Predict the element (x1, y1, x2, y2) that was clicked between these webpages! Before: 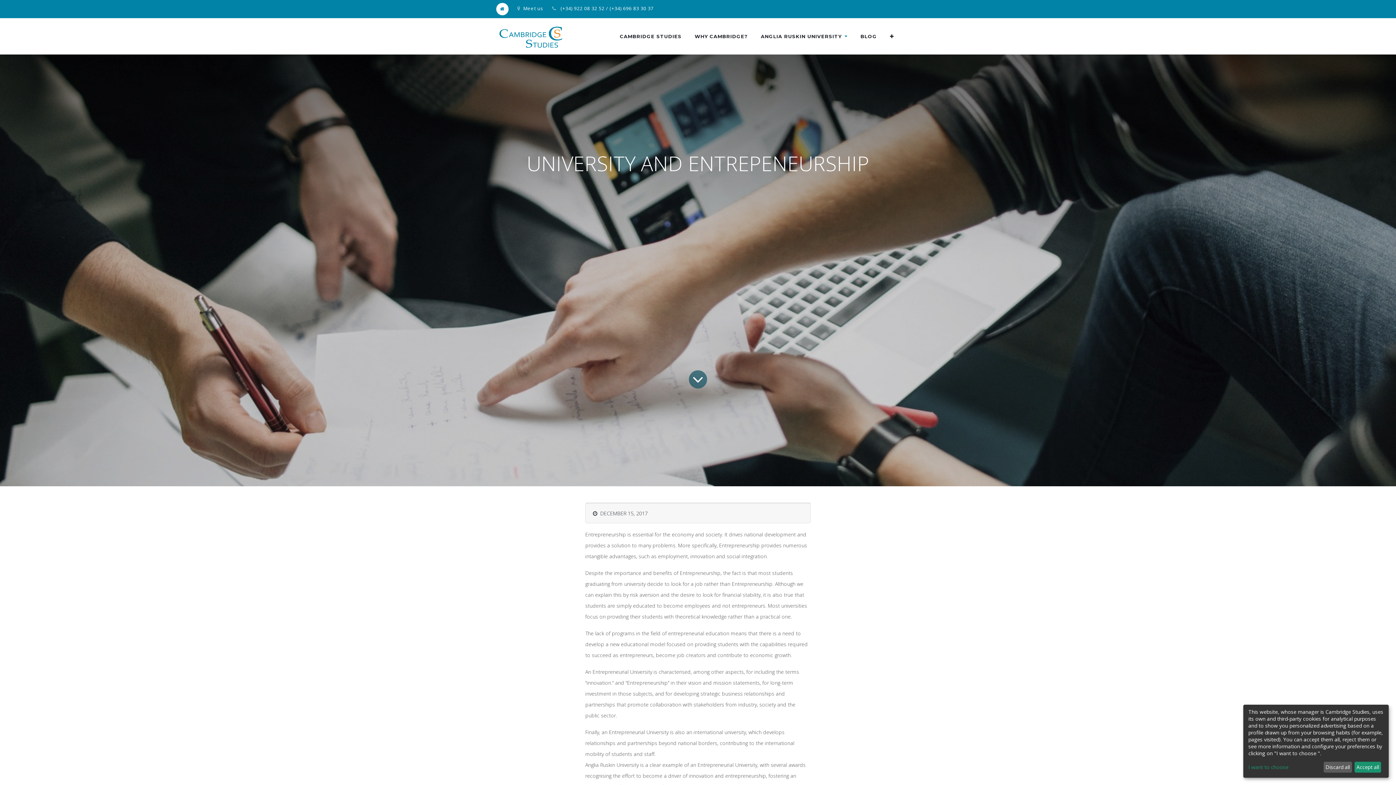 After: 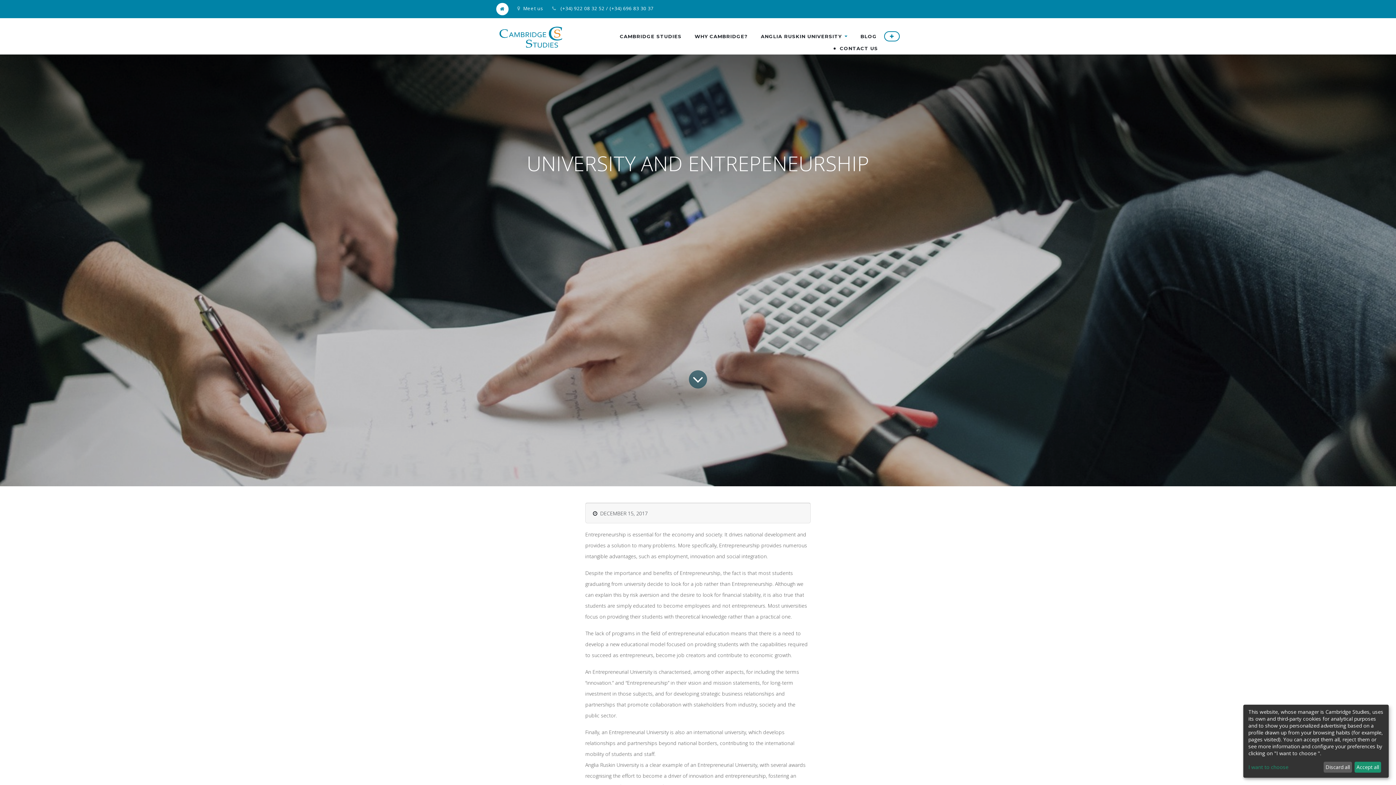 Action: bbox: (884, 31, 900, 41)